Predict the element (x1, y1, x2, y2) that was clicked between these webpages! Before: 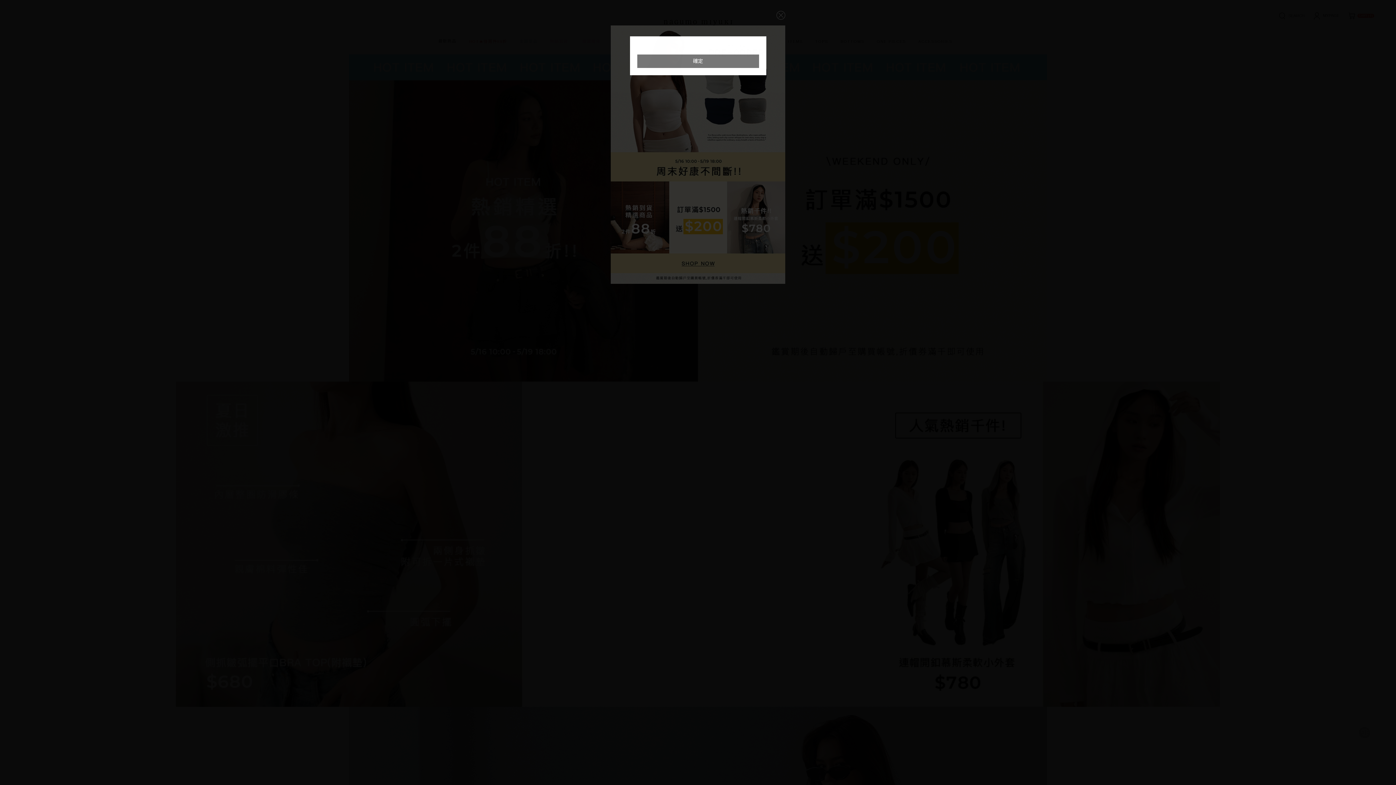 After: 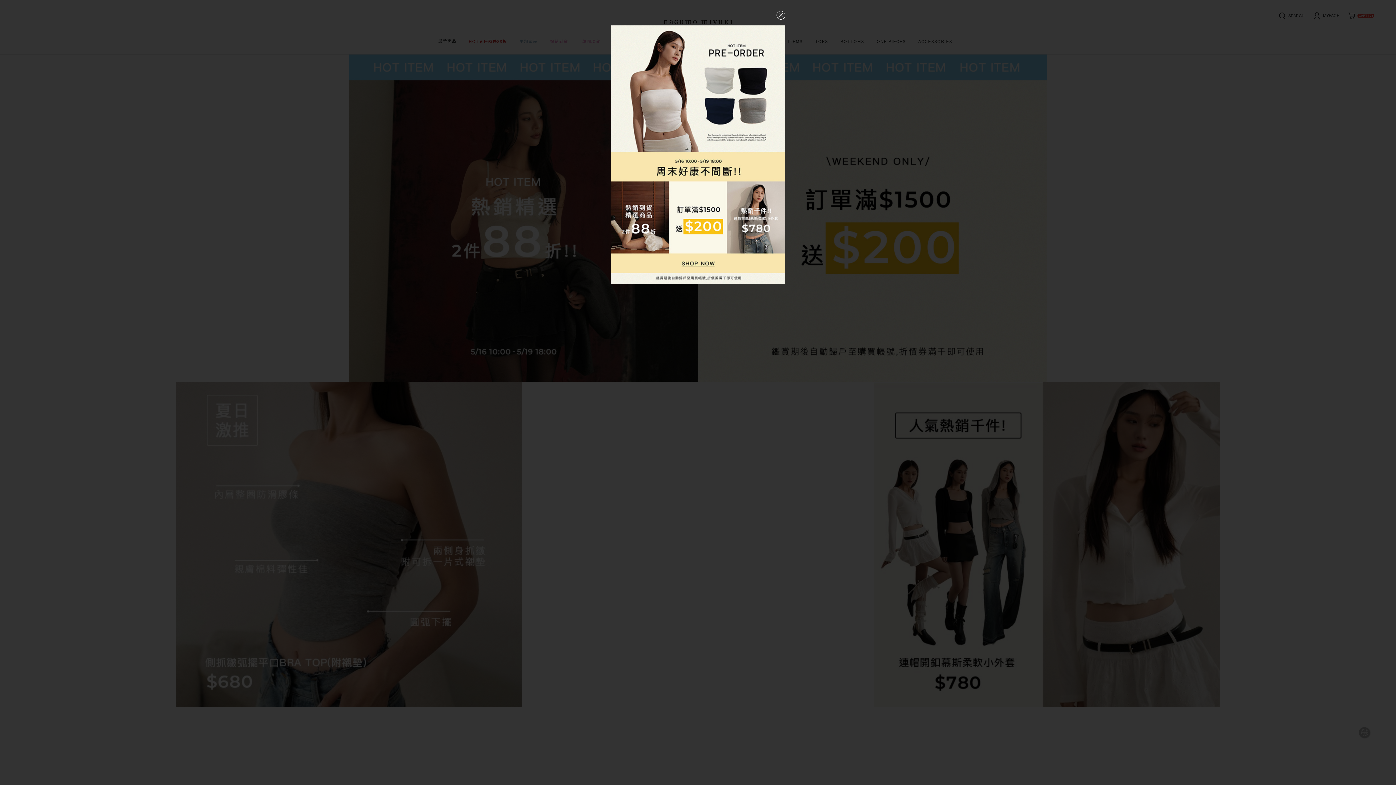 Action: bbox: (637, 54, 759, 68) label: 確定